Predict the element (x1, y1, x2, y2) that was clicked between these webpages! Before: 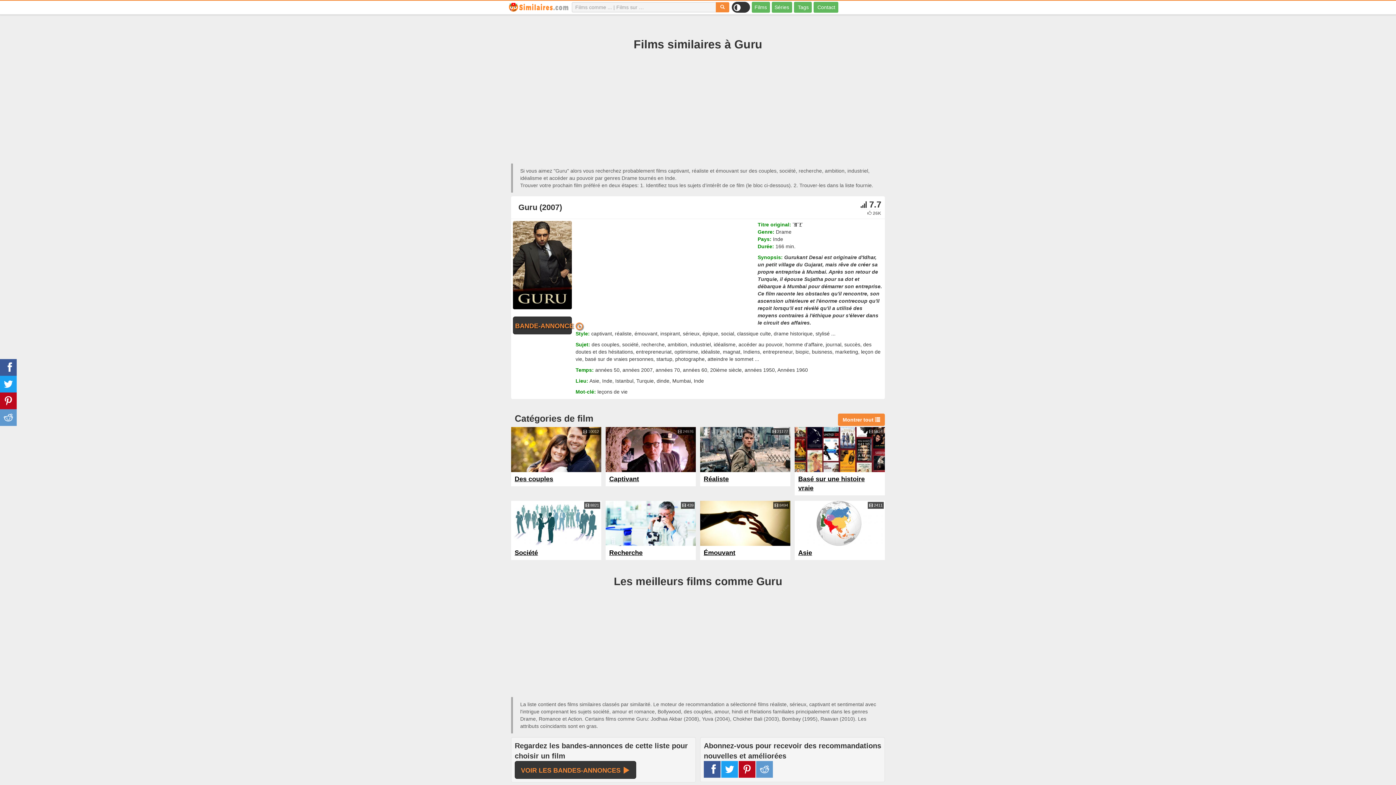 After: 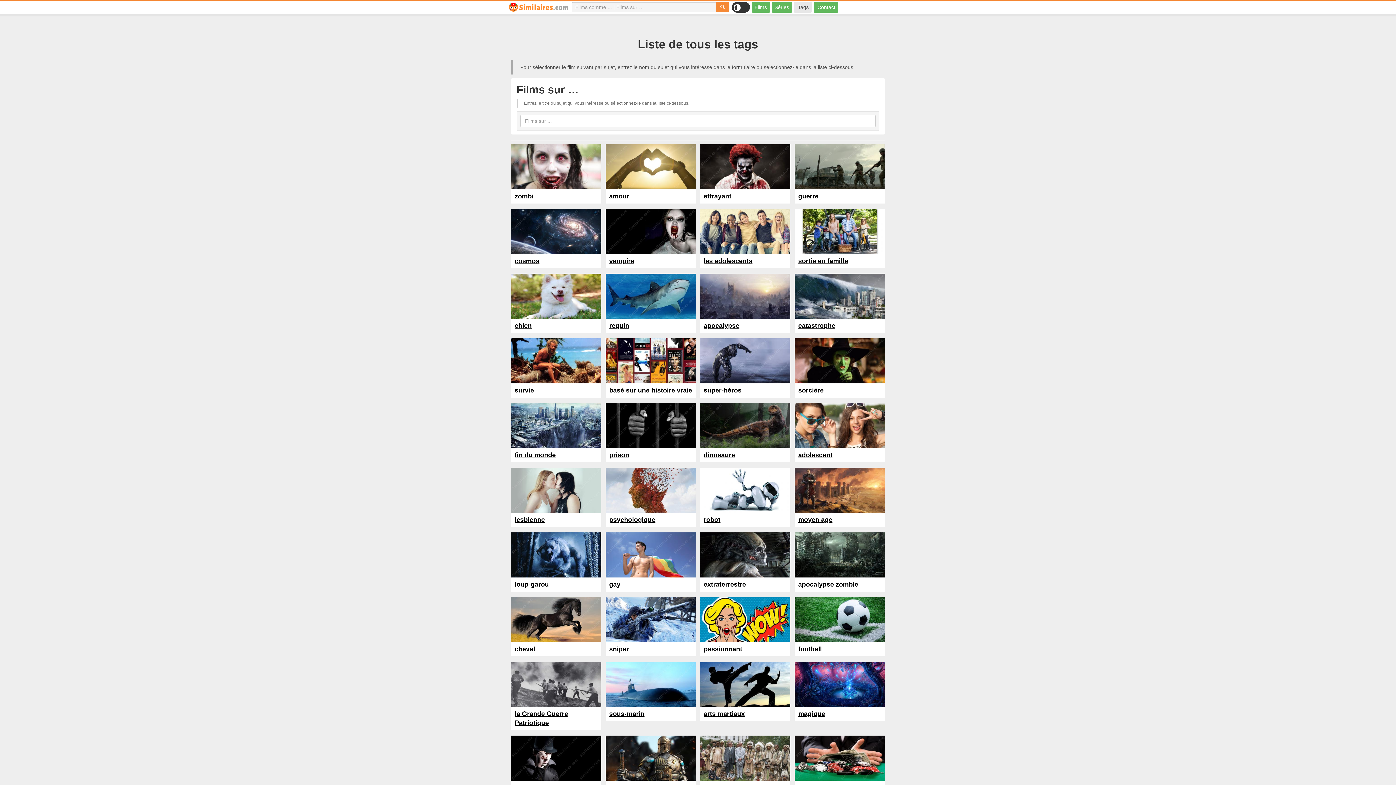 Action: label: Tags bbox: (794, 1, 811, 12)